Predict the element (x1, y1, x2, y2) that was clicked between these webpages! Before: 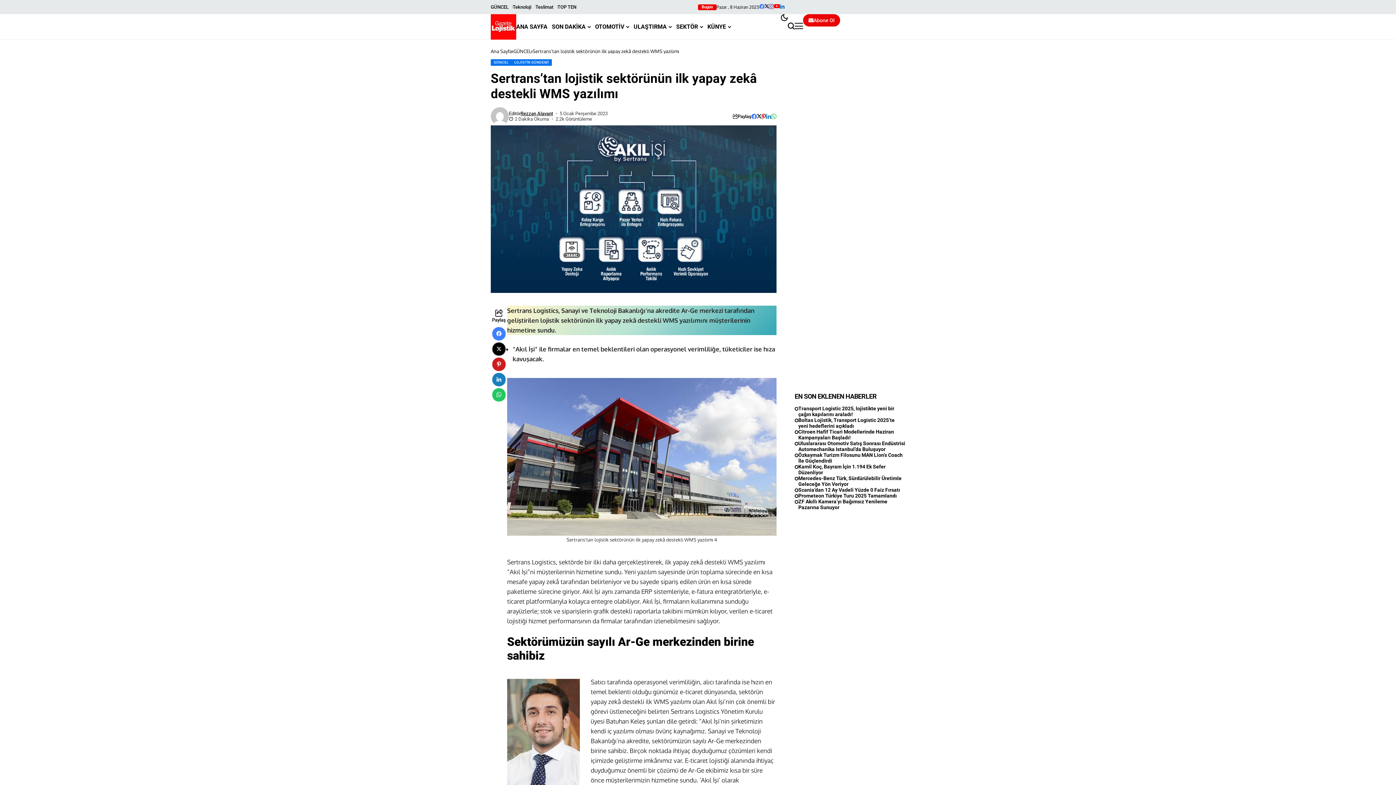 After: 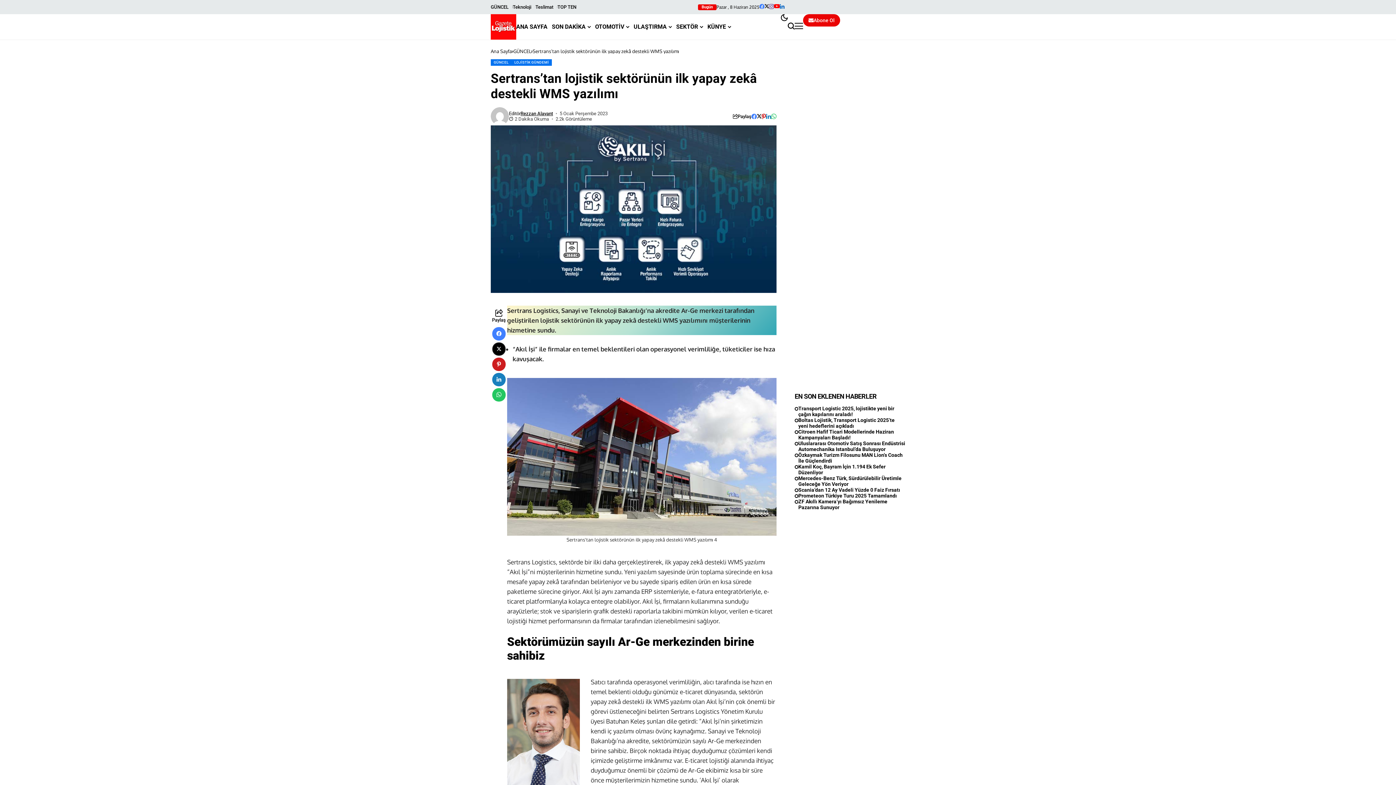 Action: bbox: (492, 372, 505, 386)